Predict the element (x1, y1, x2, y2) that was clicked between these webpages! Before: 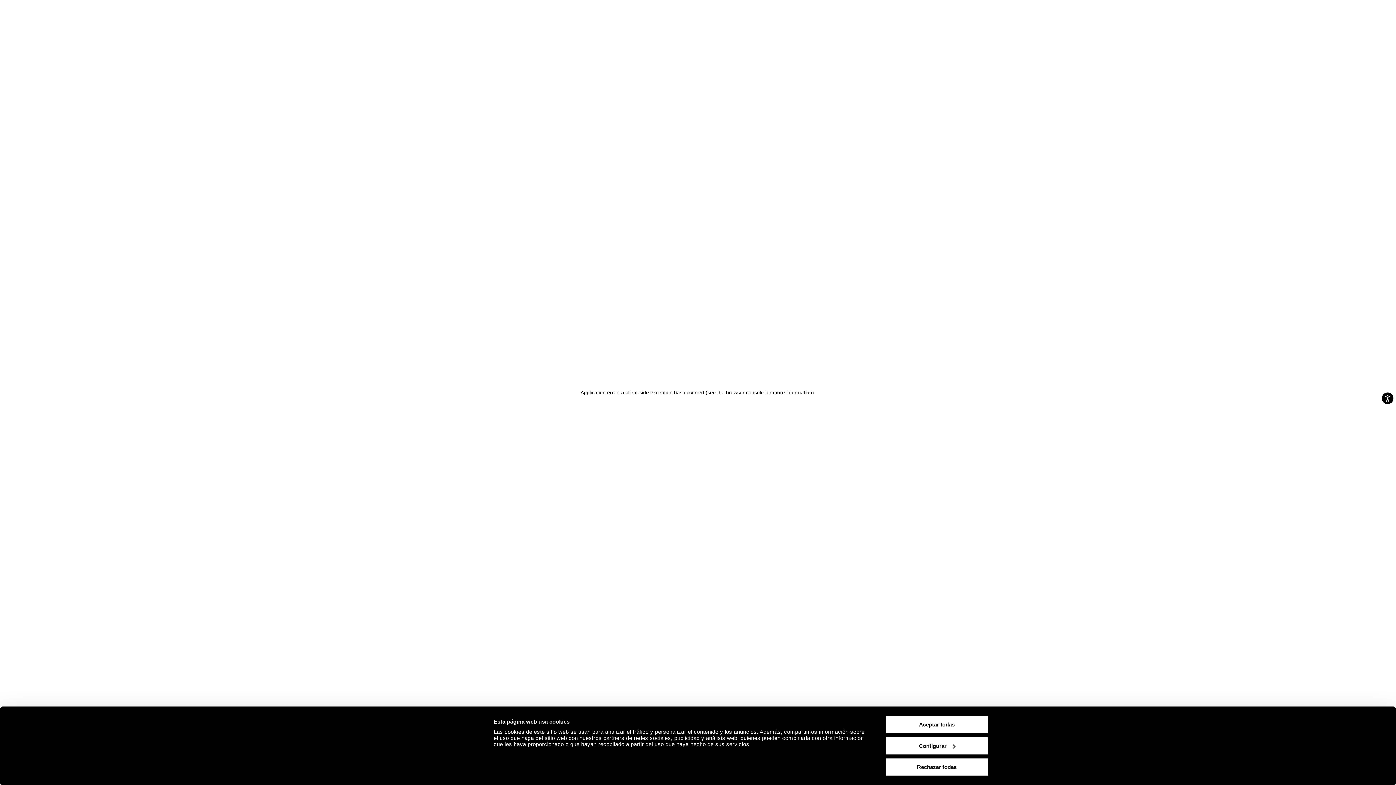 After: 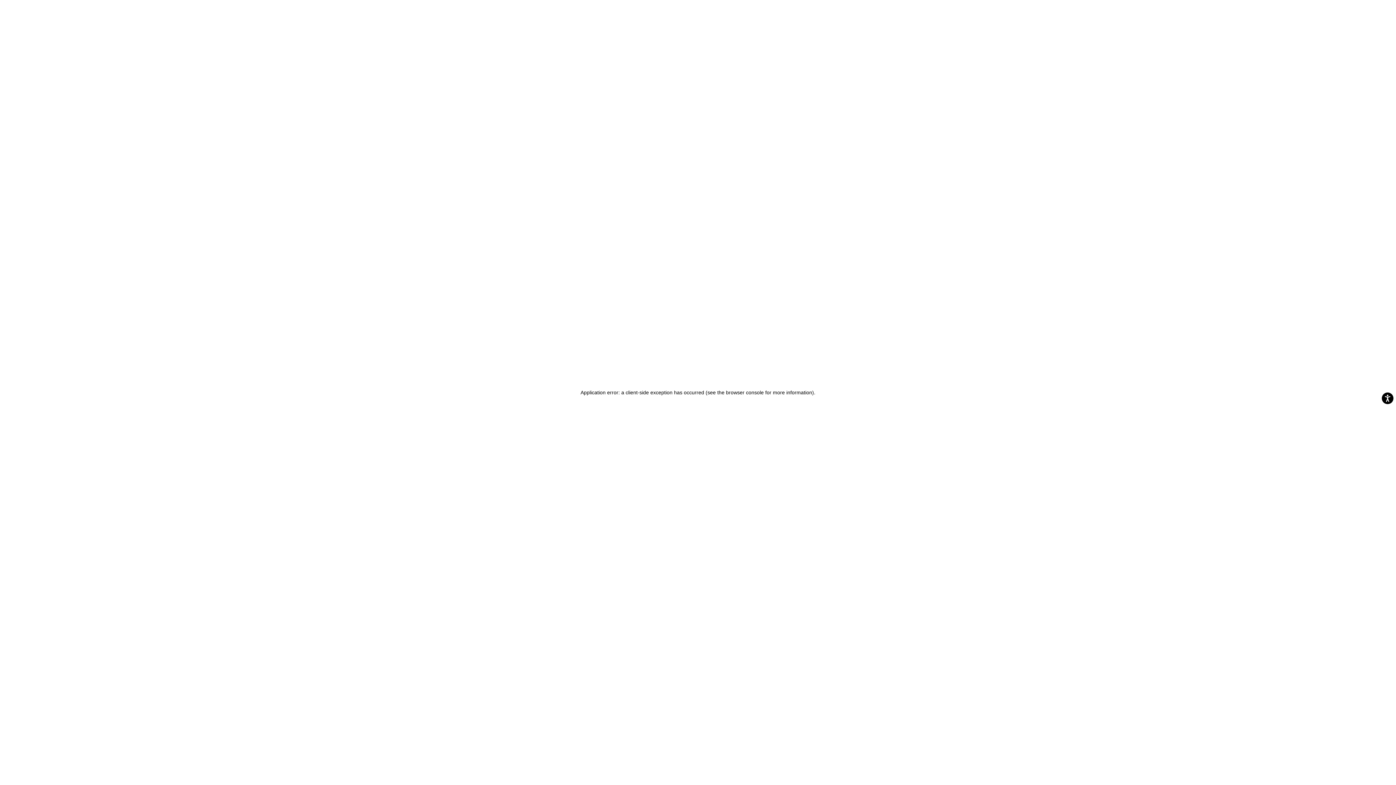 Action: bbox: (885, 758, 989, 776) label: Rechazar todas